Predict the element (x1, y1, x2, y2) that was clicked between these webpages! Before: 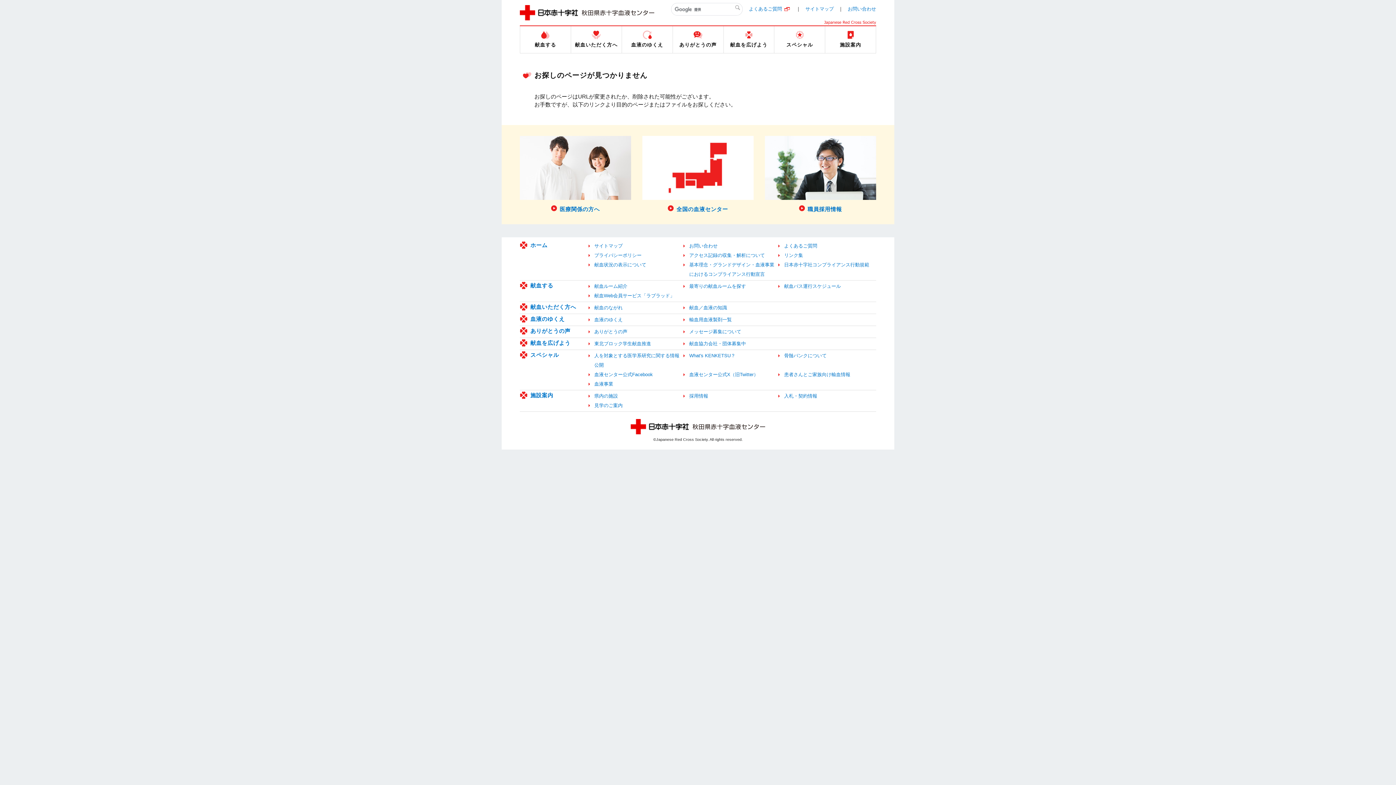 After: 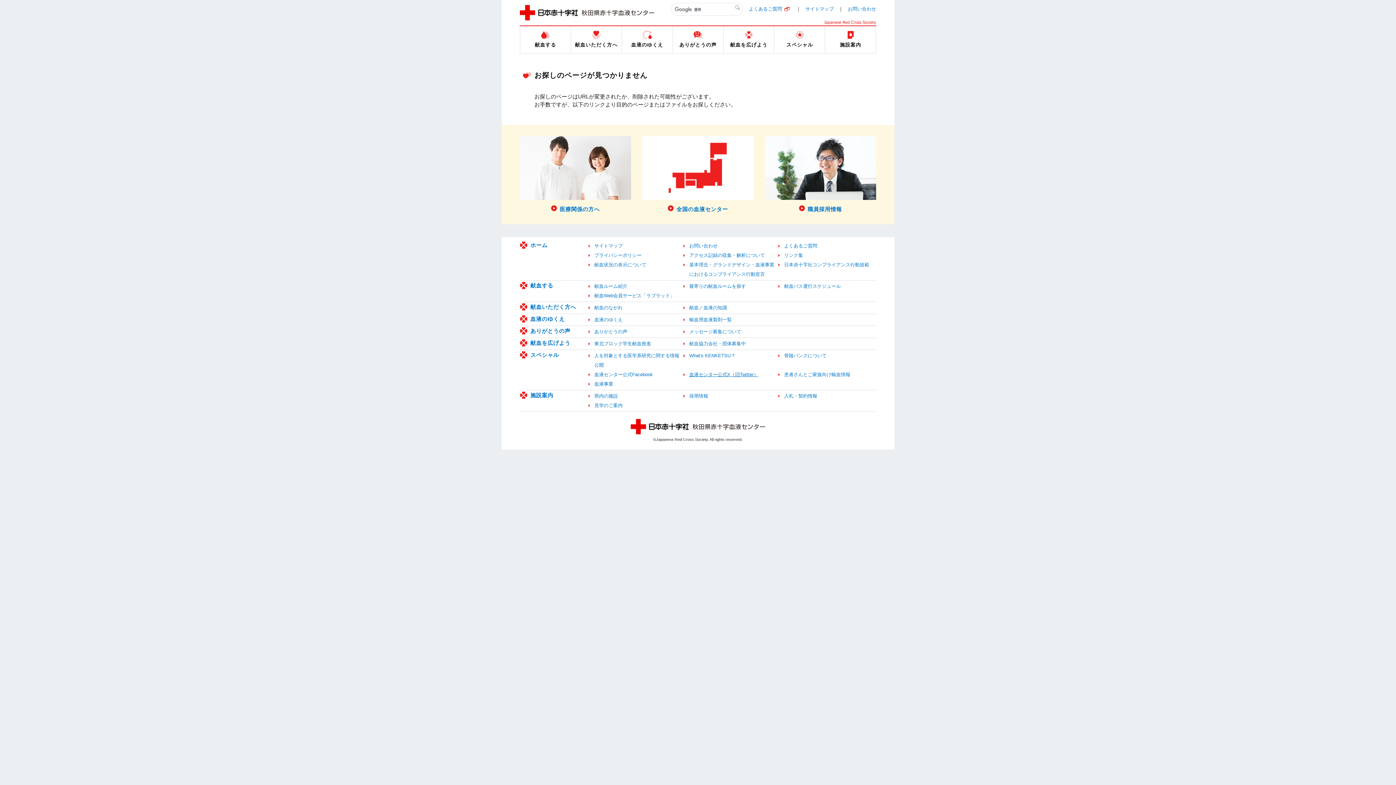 Action: bbox: (689, 371, 758, 377) label: 血液センター公式X（旧Twitter）